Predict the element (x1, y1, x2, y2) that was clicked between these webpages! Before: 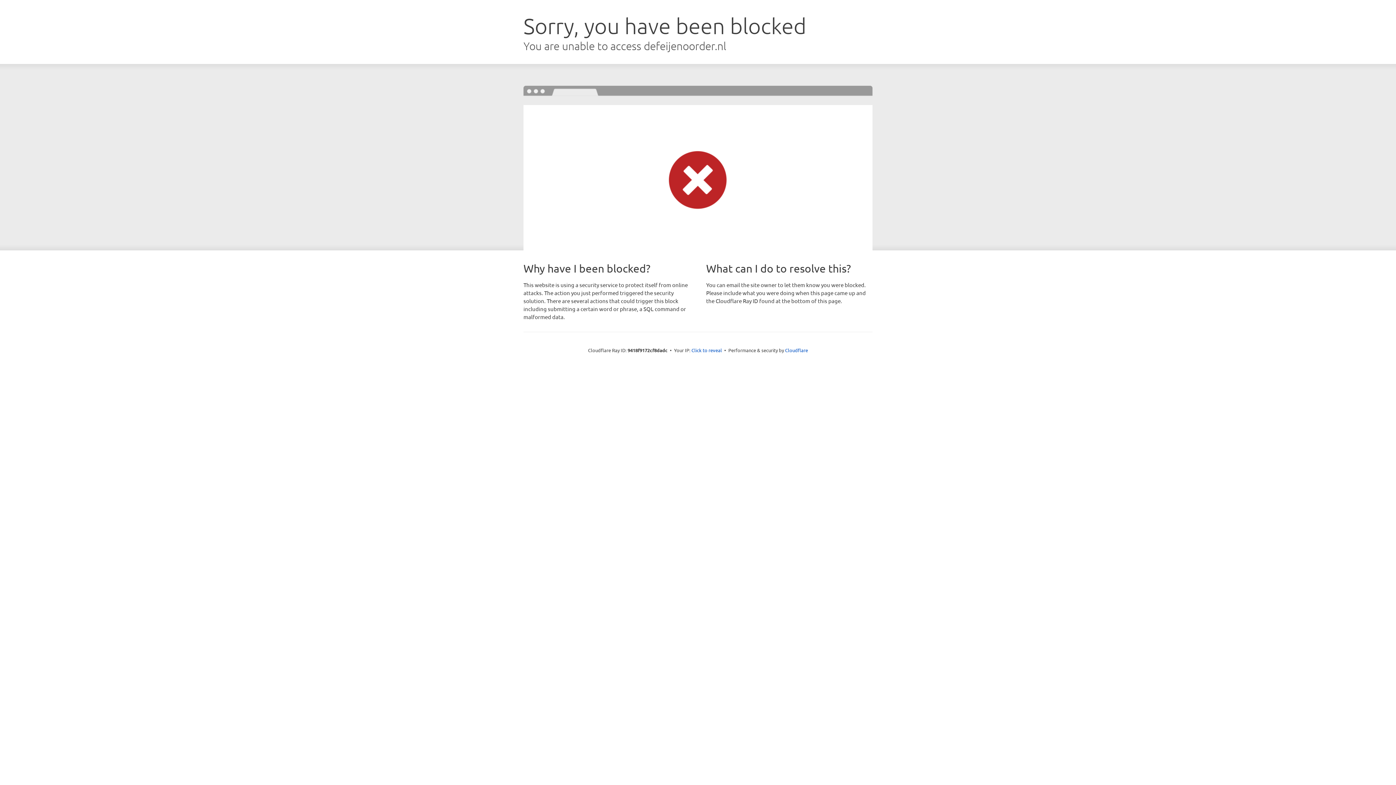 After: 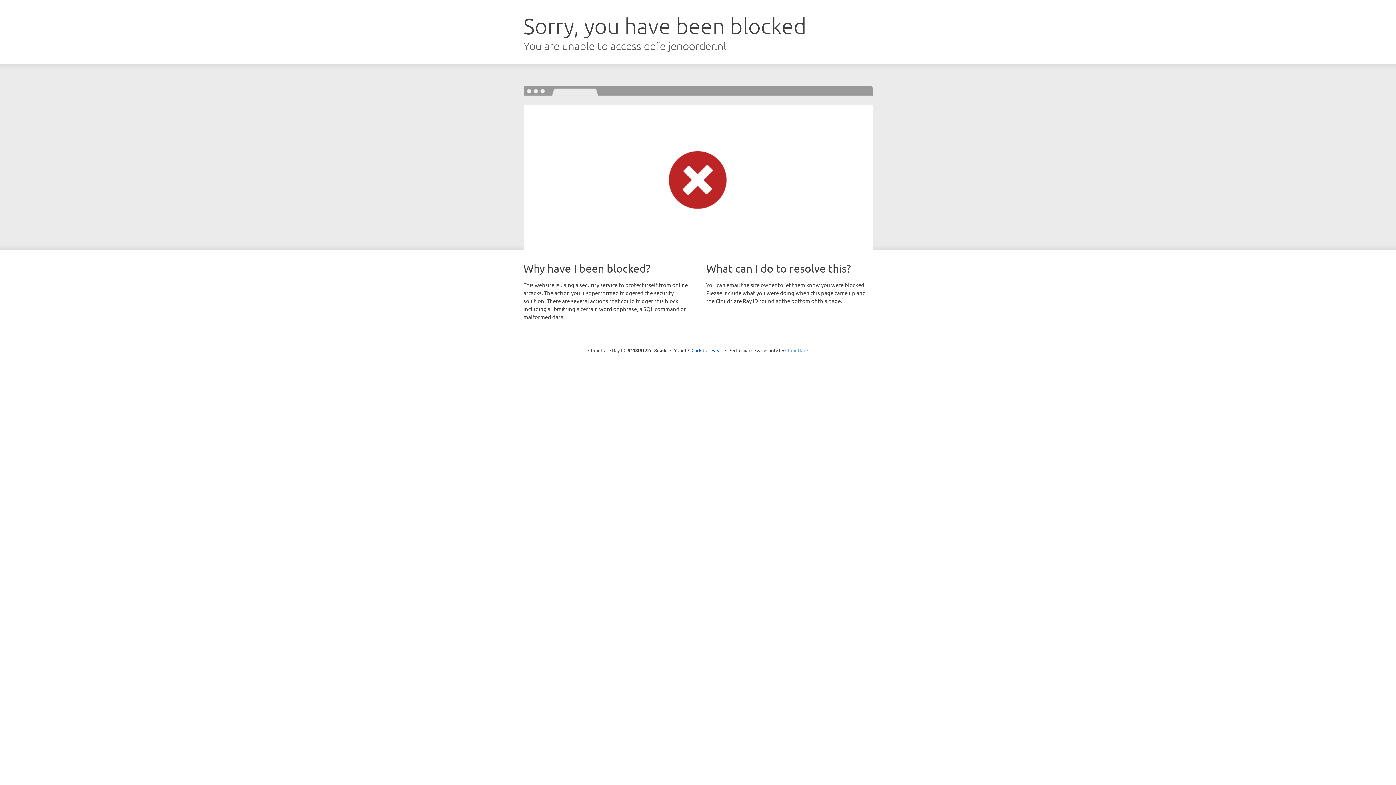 Action: bbox: (785, 347, 808, 353) label: Cloudflare